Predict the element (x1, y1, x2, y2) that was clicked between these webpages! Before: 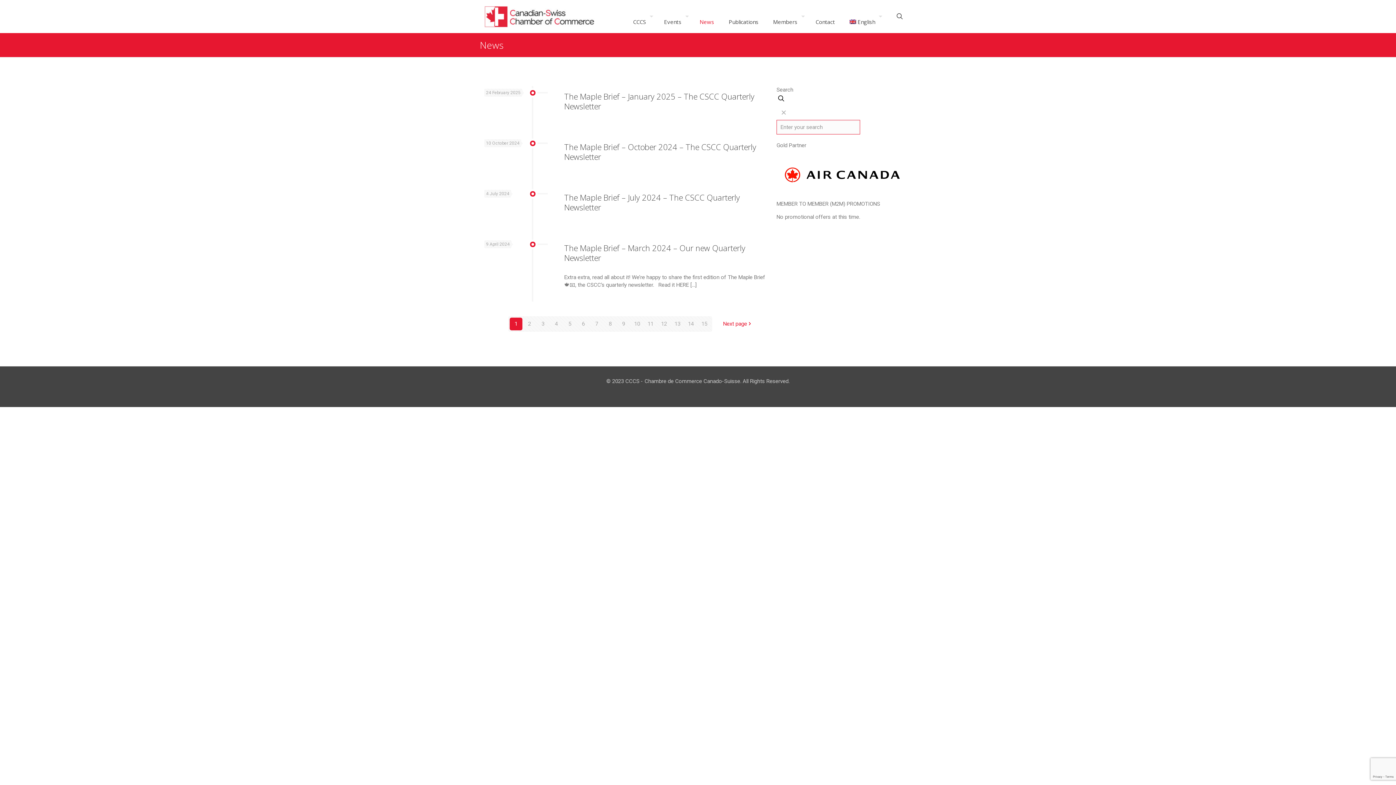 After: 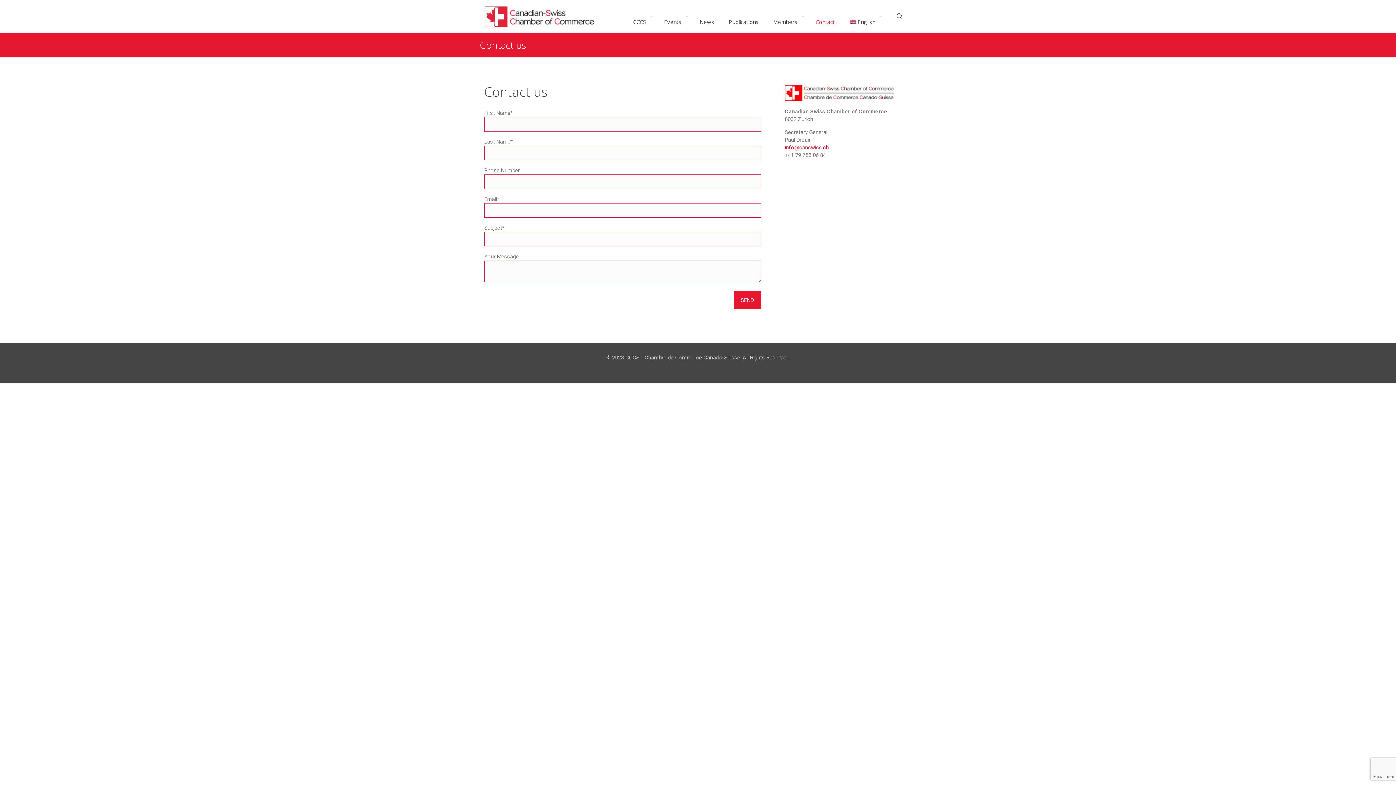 Action: bbox: (808, 0, 842, 32) label: Contact